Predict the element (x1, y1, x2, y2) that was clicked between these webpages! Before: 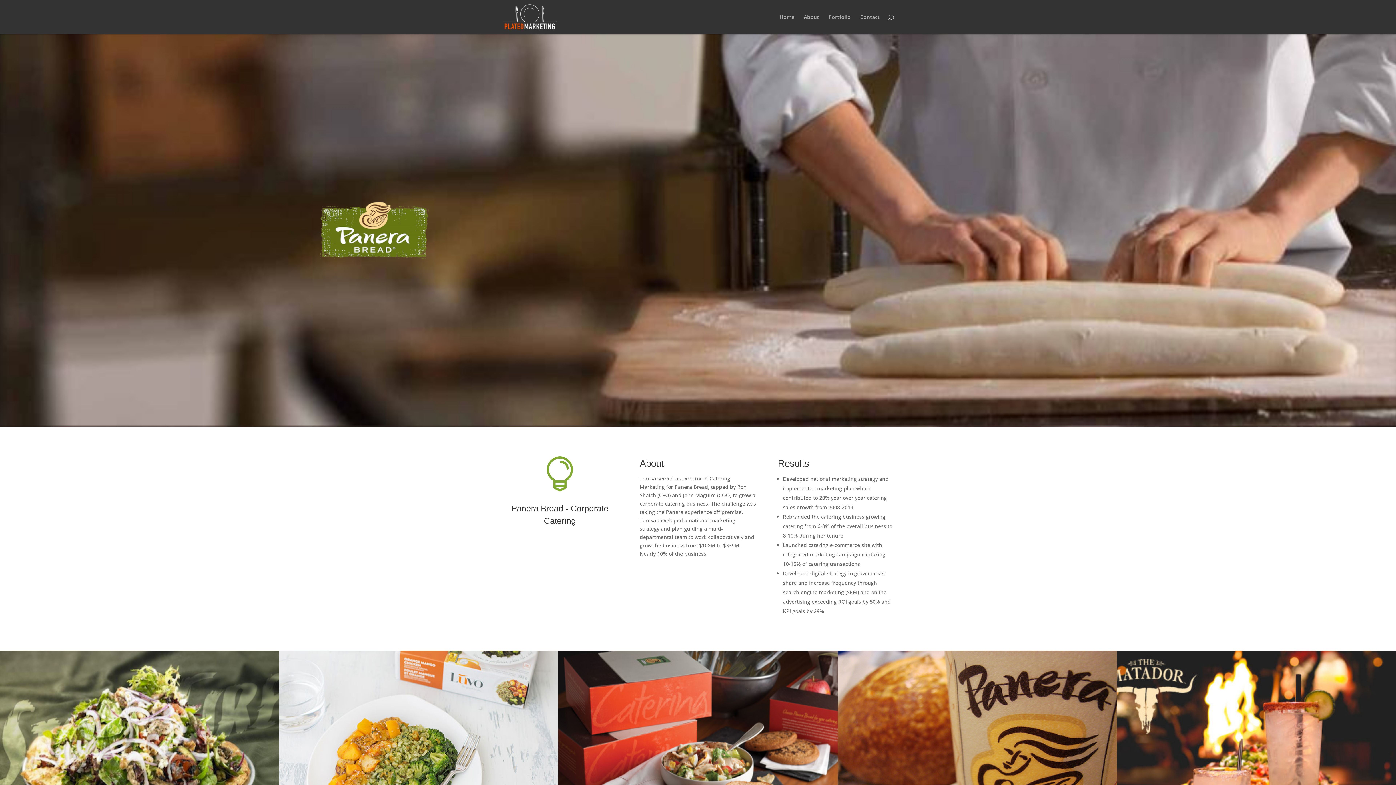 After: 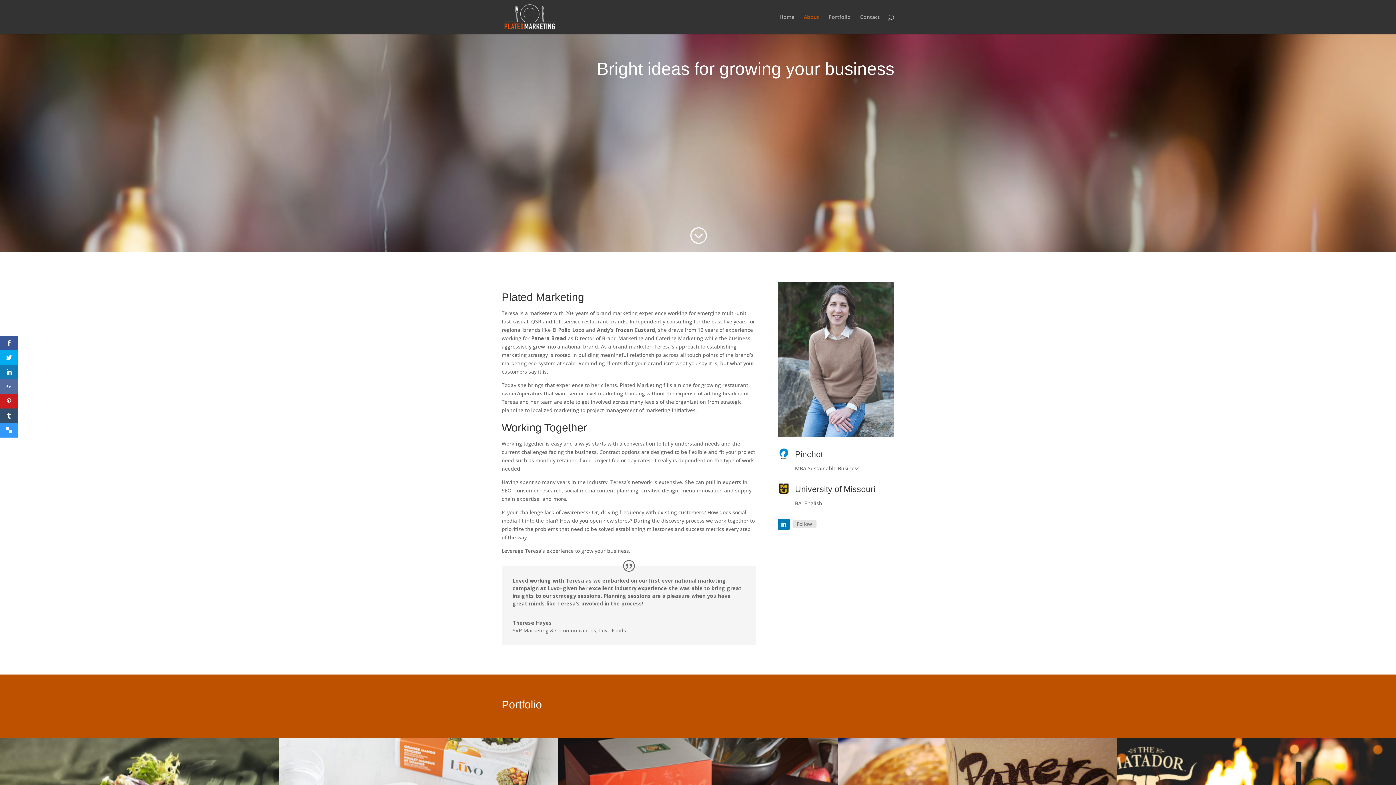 Action: bbox: (804, 14, 819, 34) label: About